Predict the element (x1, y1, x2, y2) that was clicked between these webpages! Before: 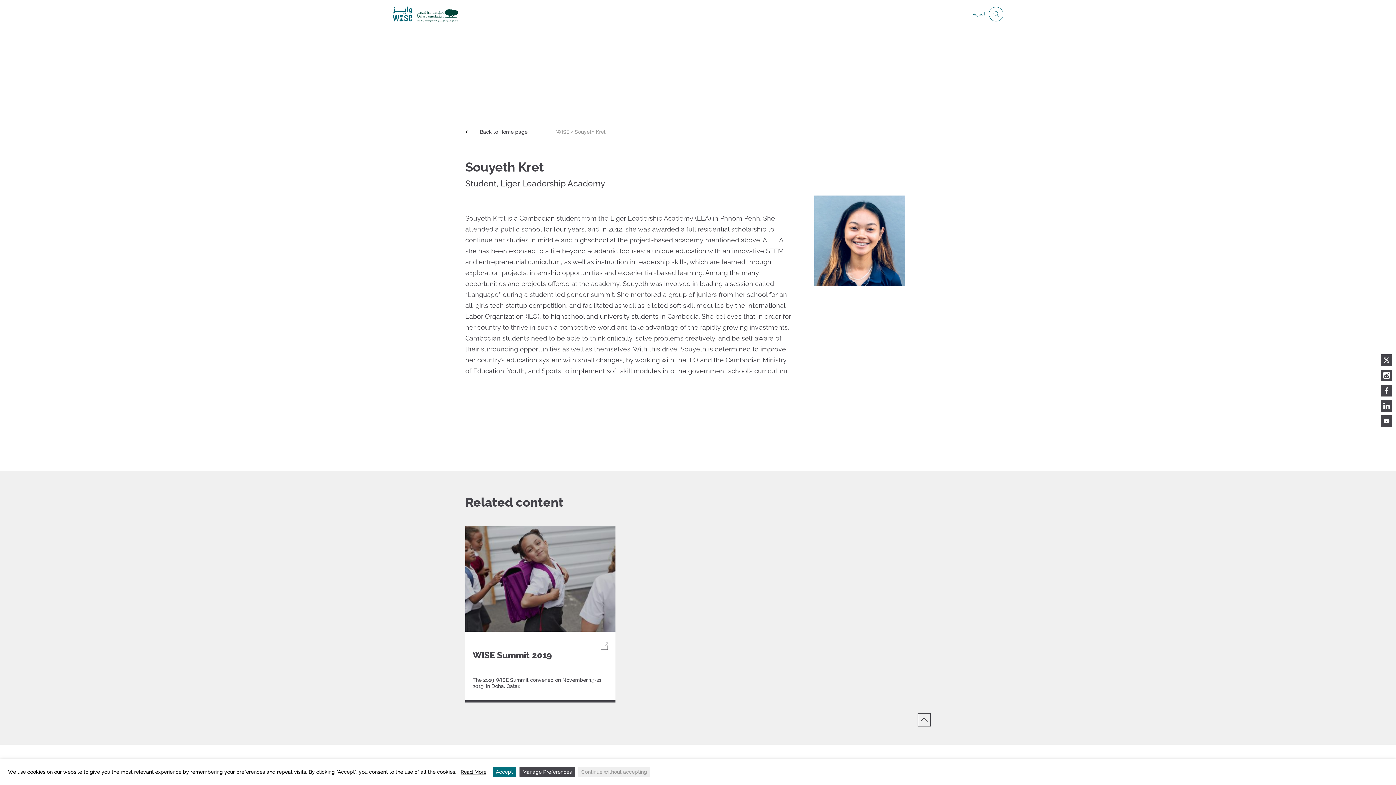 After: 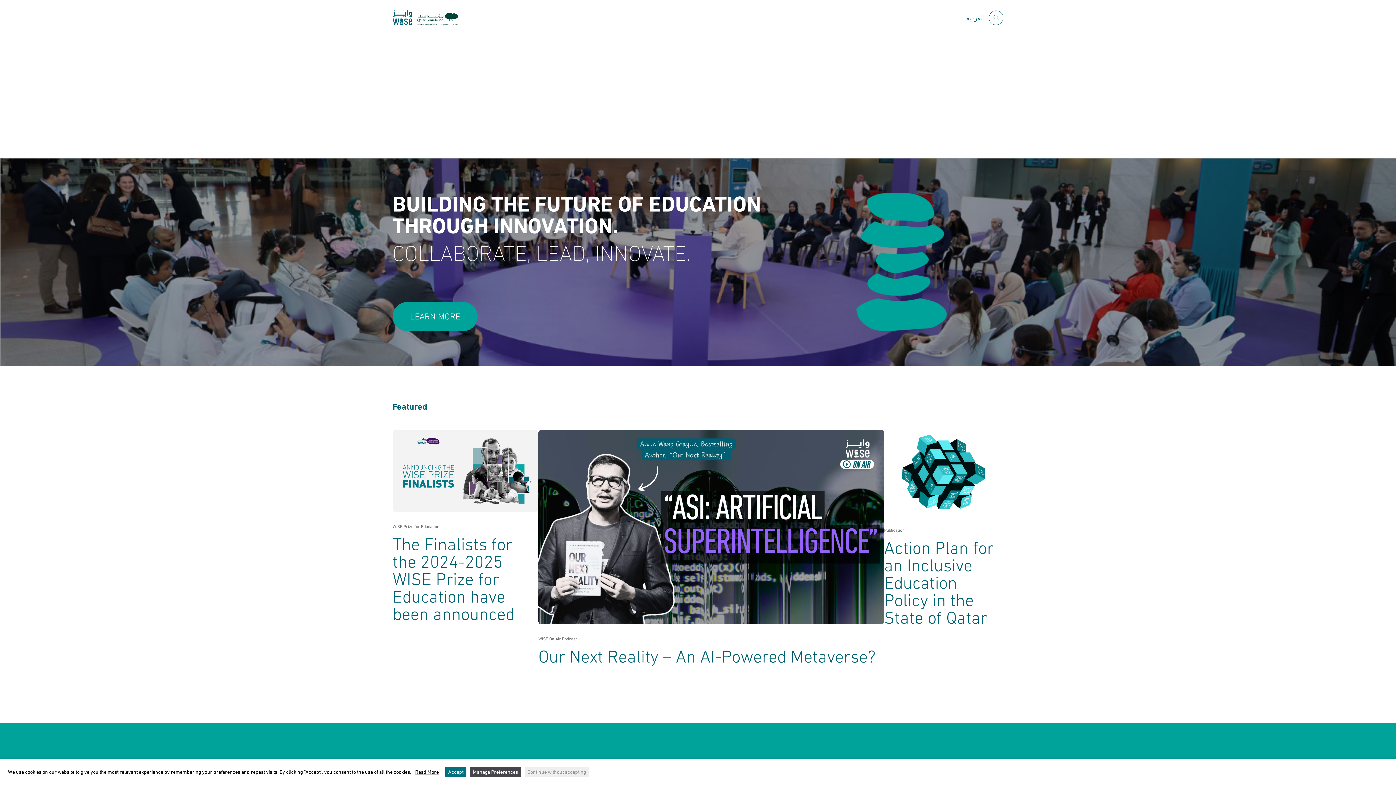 Action: label: WISE bbox: (556, 129, 569, 135)